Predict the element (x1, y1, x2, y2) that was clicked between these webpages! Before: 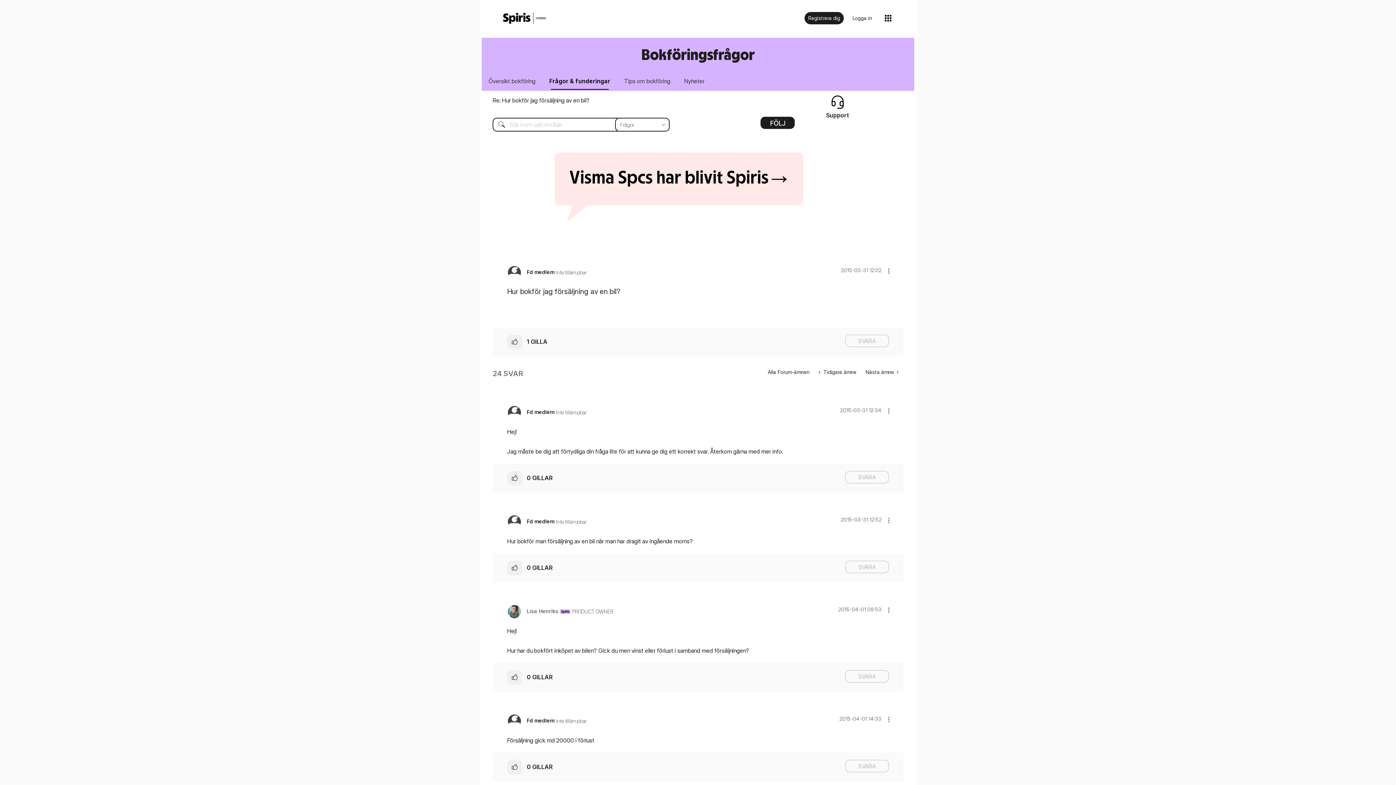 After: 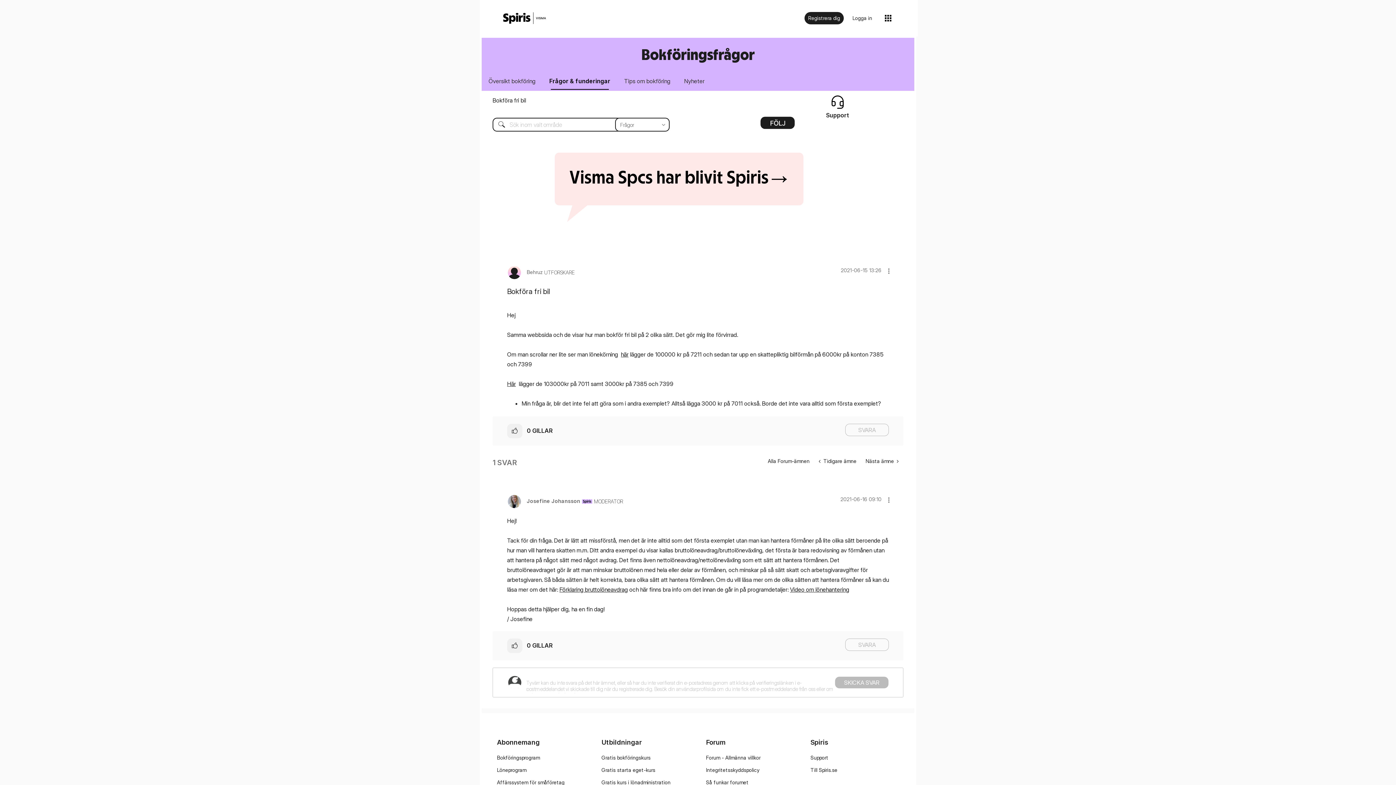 Action: bbox: (814, 365, 861, 378) label:  Tidigare ämne